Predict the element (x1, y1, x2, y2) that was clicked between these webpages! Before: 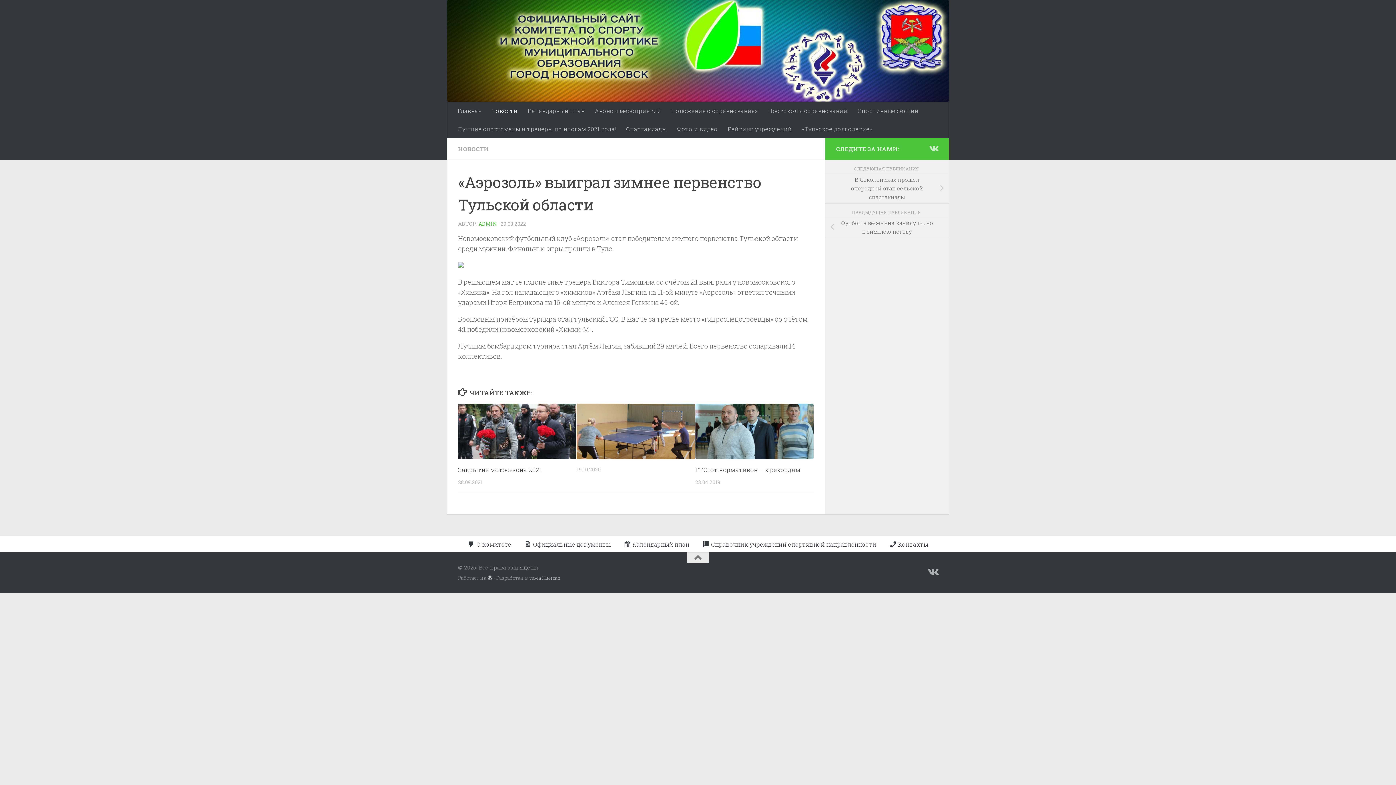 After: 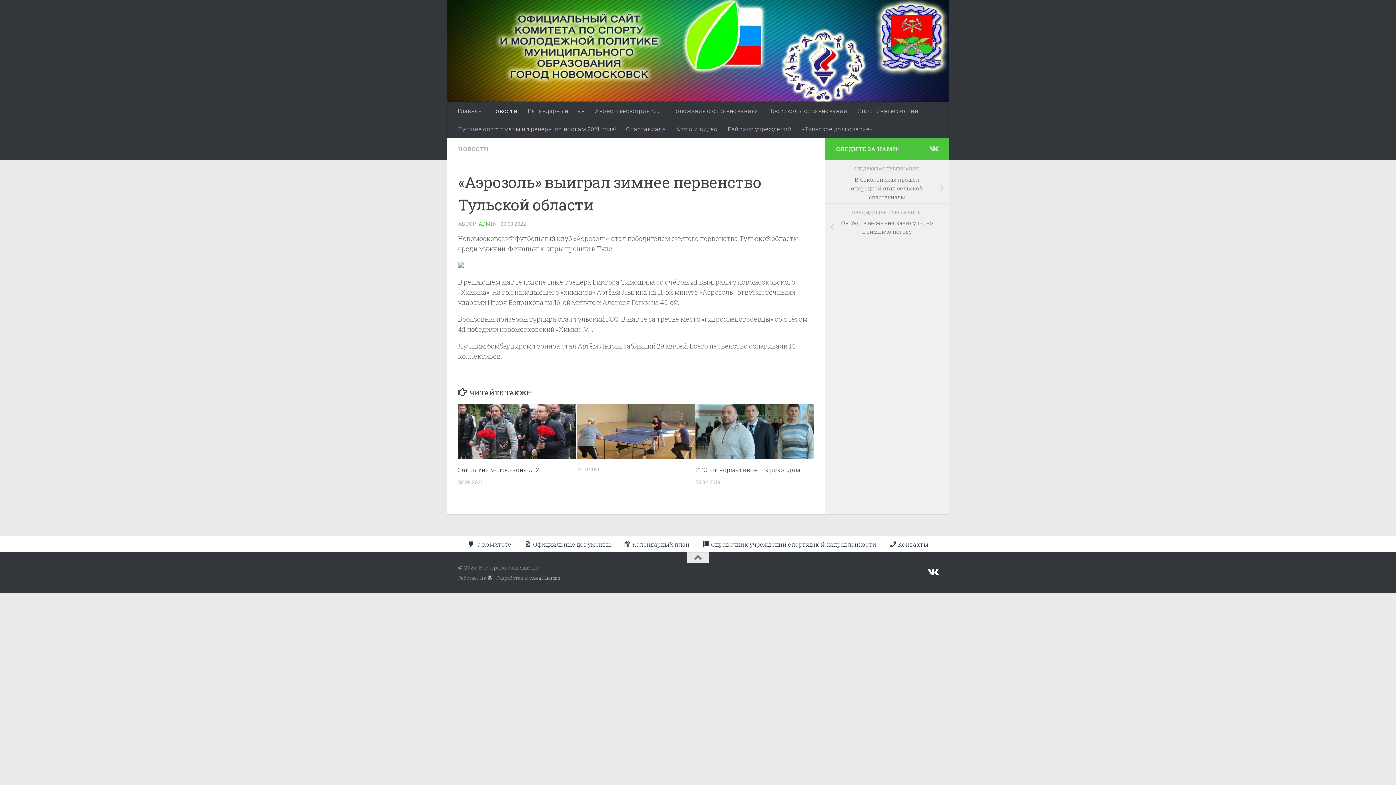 Action: label: Подпишитесь на нас в Vk bbox: (927, 567, 938, 577)